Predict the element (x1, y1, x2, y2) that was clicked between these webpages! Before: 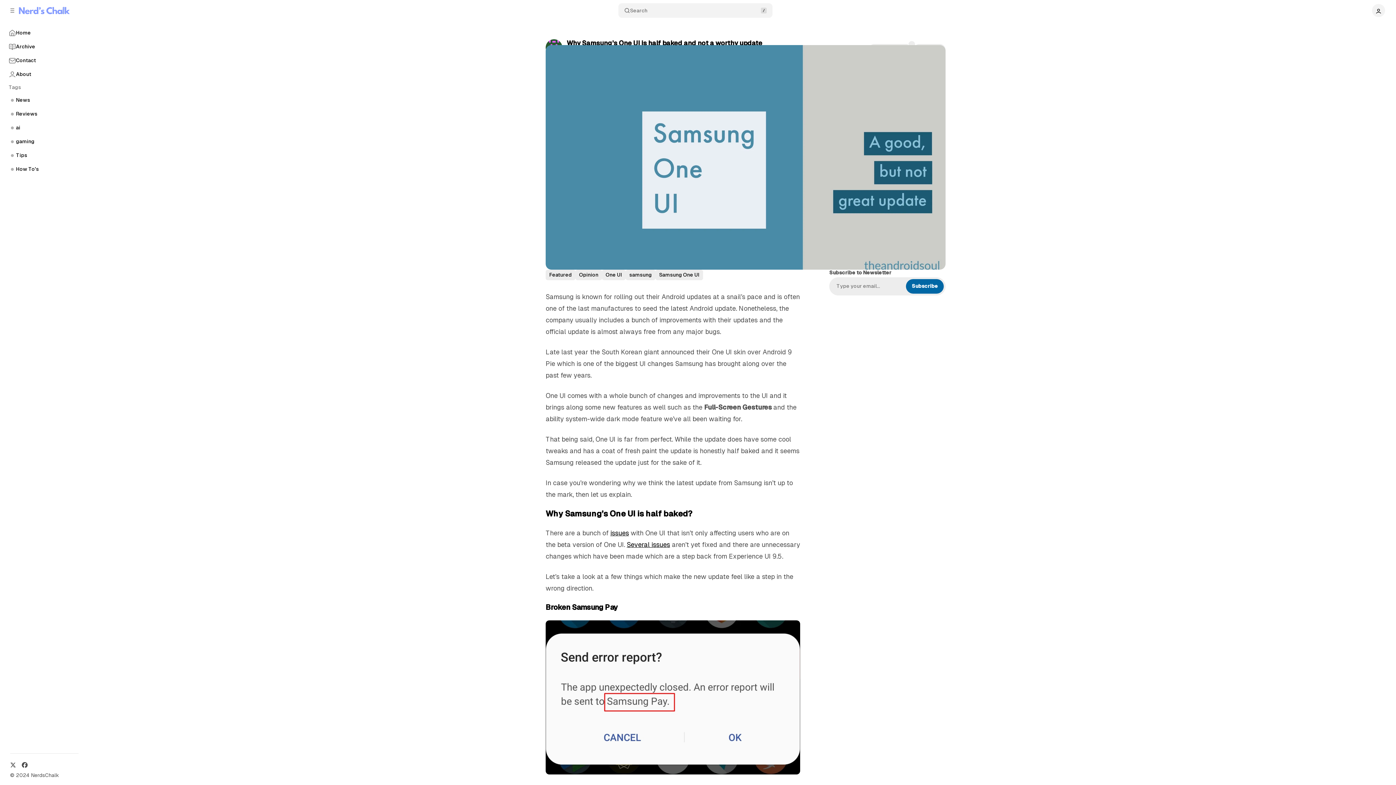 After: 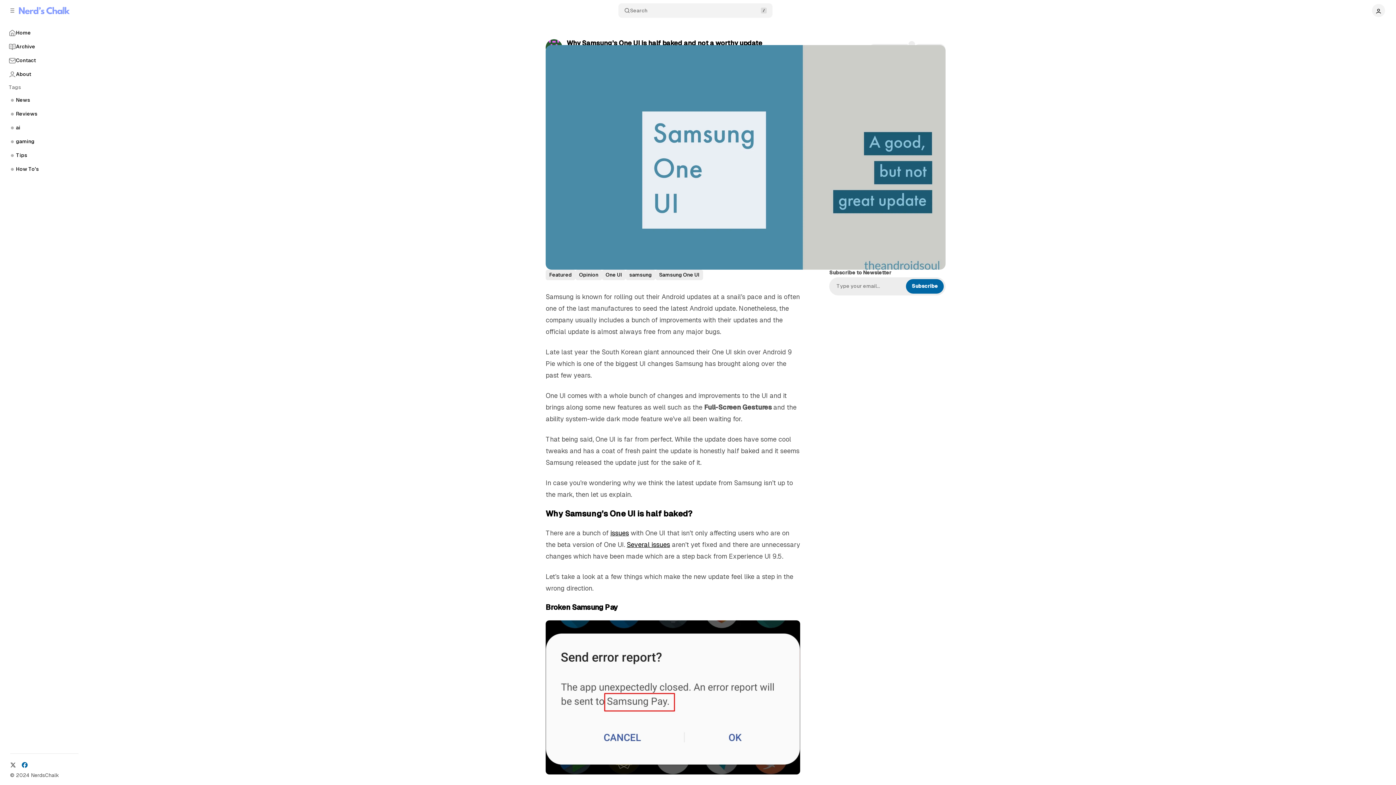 Action: label: Facebook bbox: (18, 759, 30, 771)